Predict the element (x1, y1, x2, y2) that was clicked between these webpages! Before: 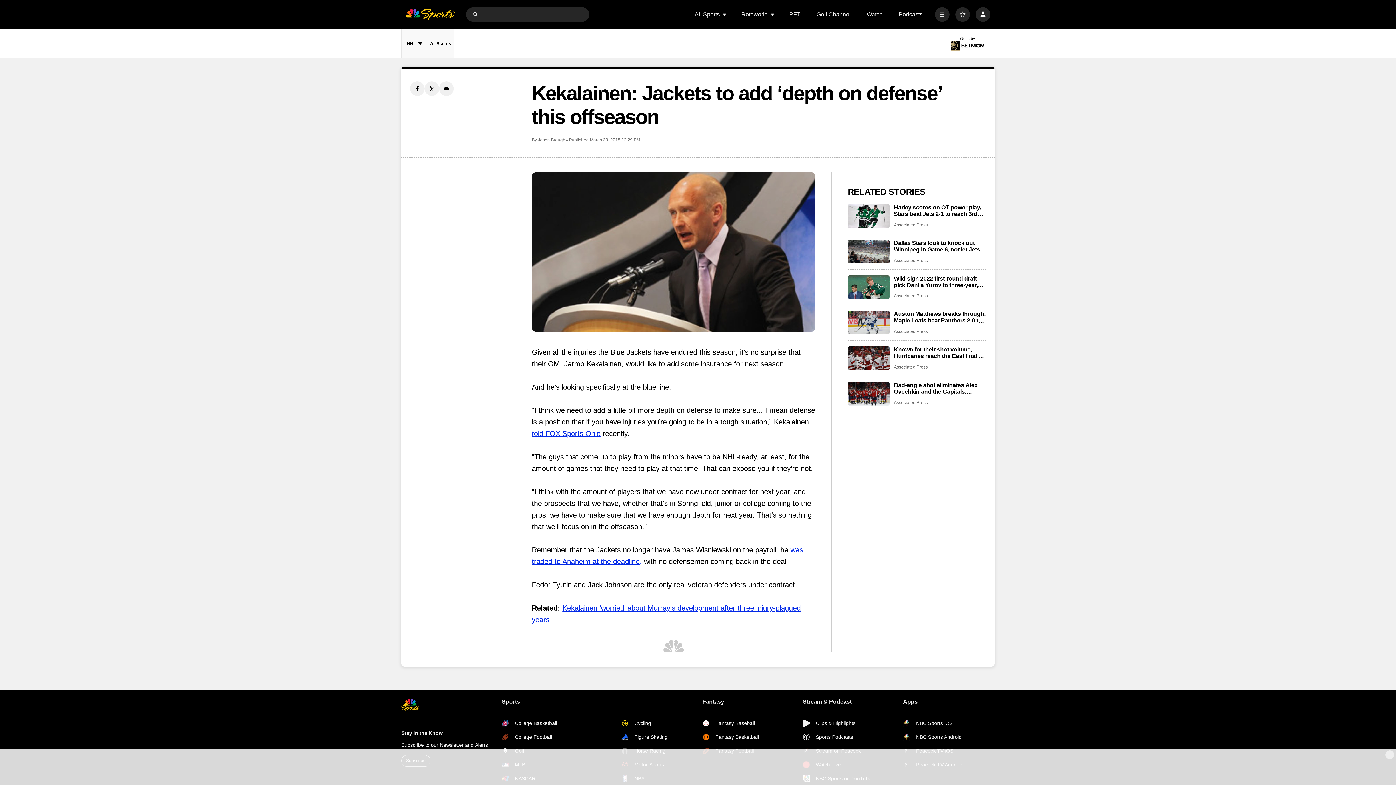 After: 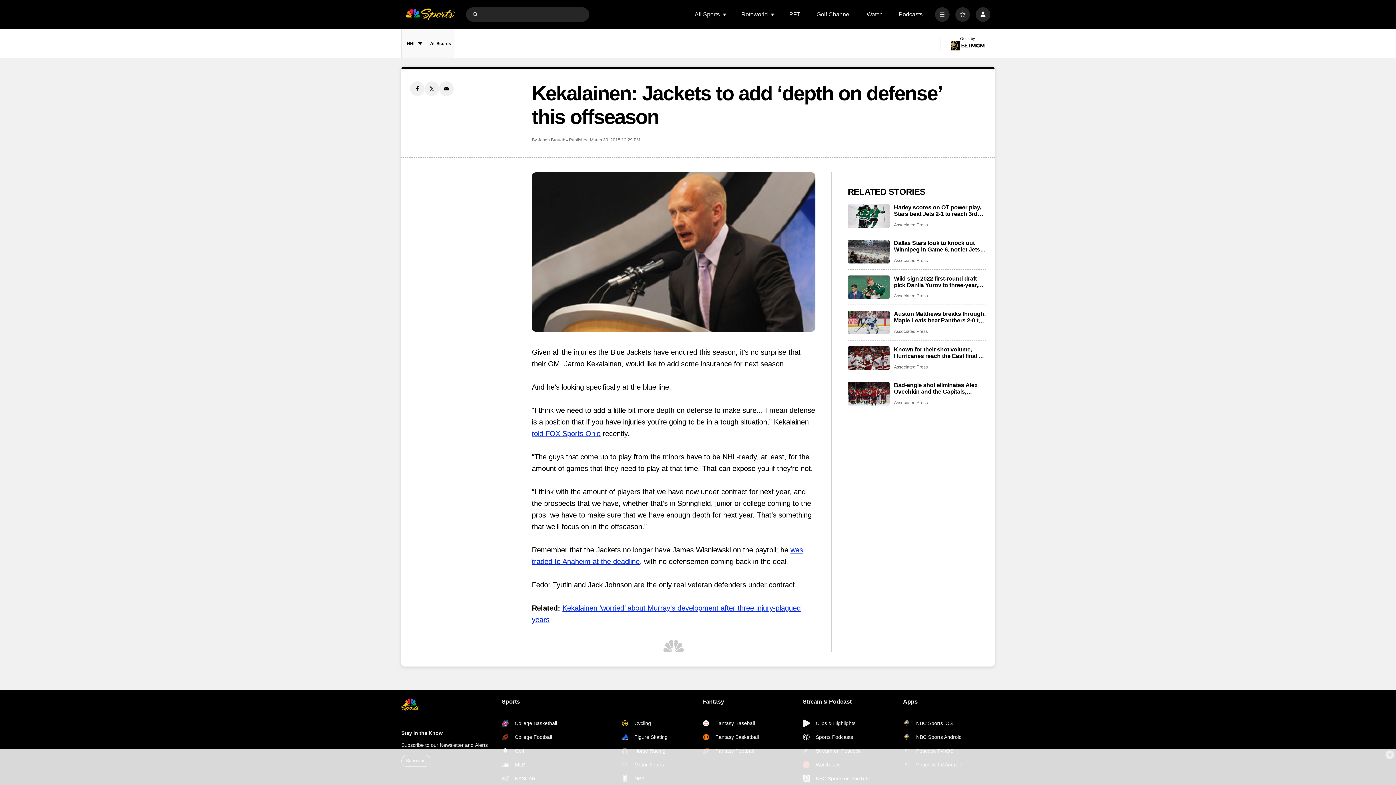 Action: label: NBC Sports iOS bbox: (903, 719, 962, 727)